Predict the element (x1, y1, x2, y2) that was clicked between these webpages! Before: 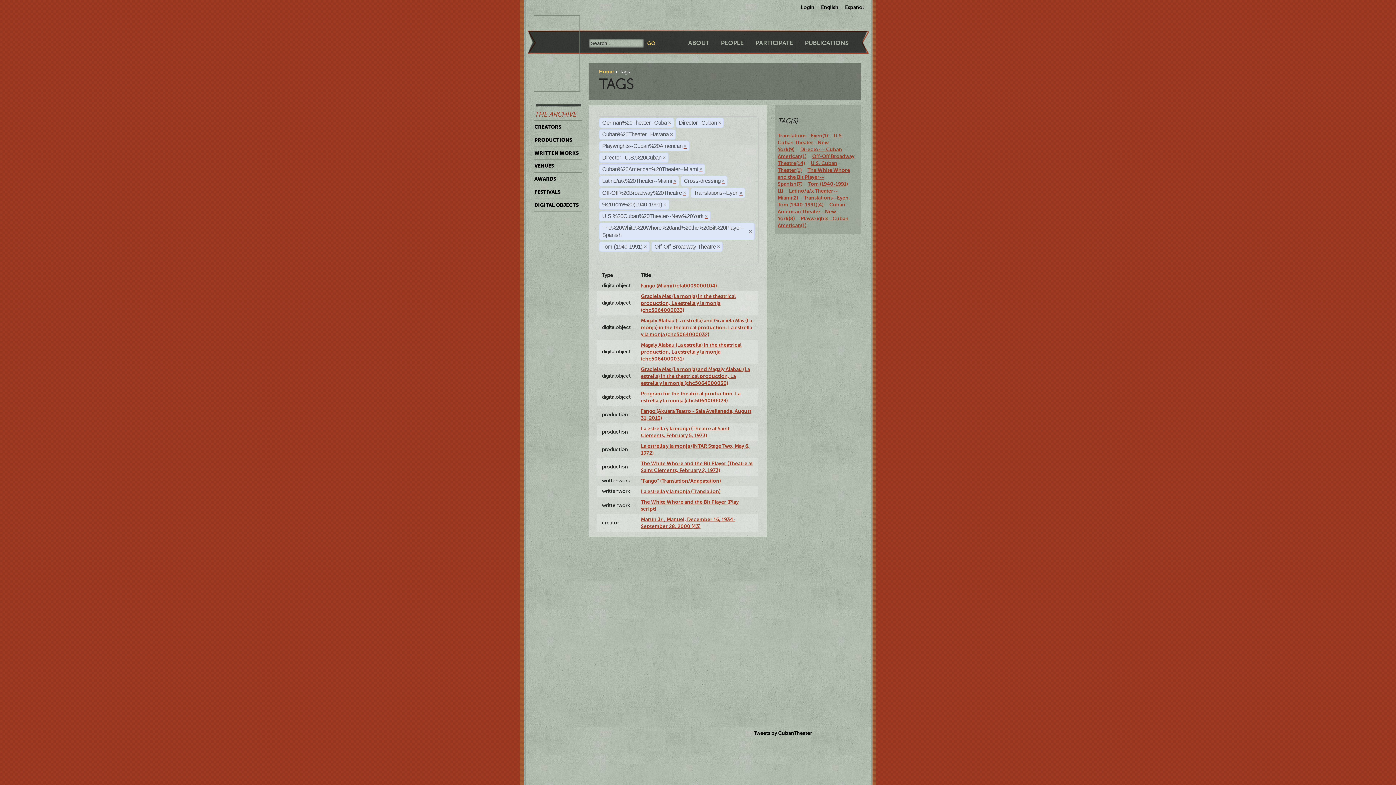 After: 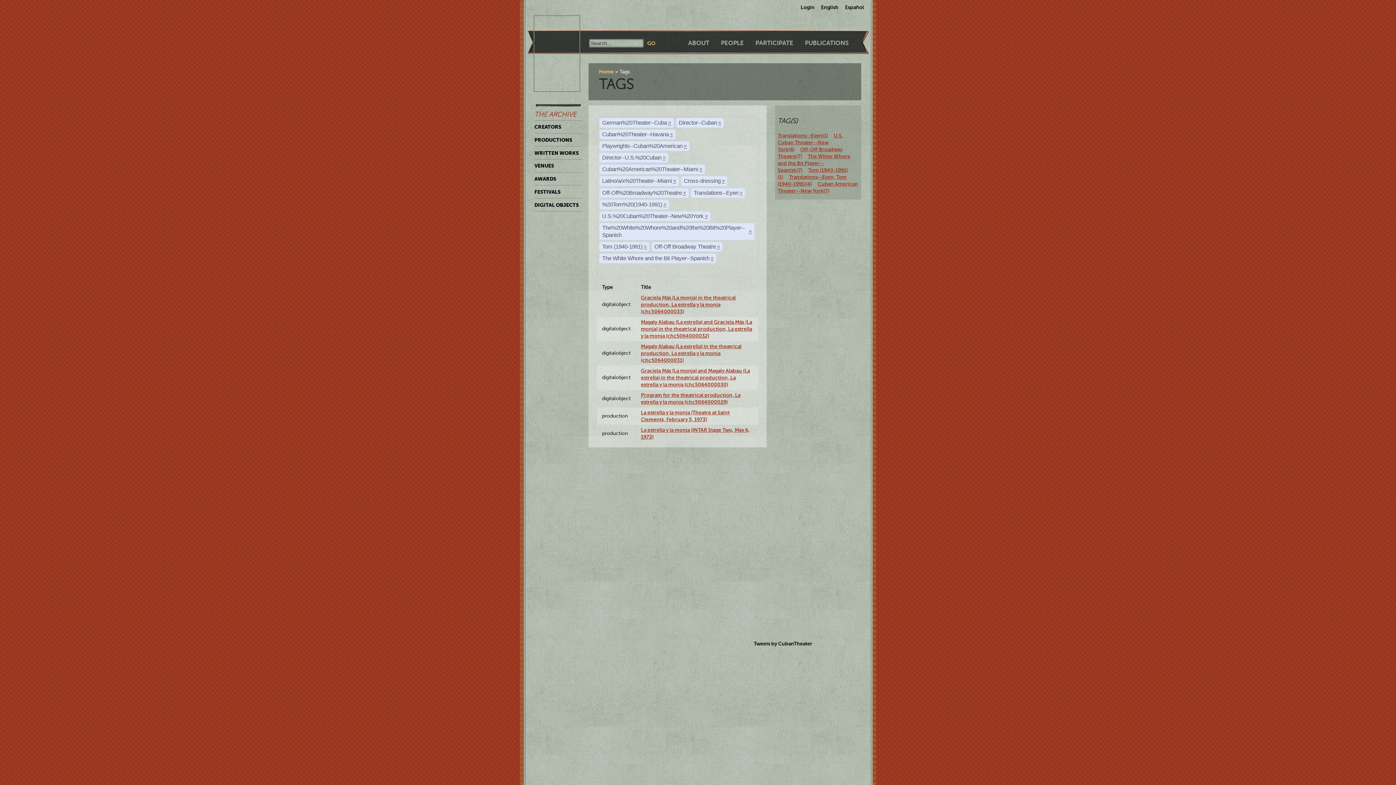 Action: label: The White Whore and the Bit Player--Spanish(7) bbox: (777, 167, 850, 186)